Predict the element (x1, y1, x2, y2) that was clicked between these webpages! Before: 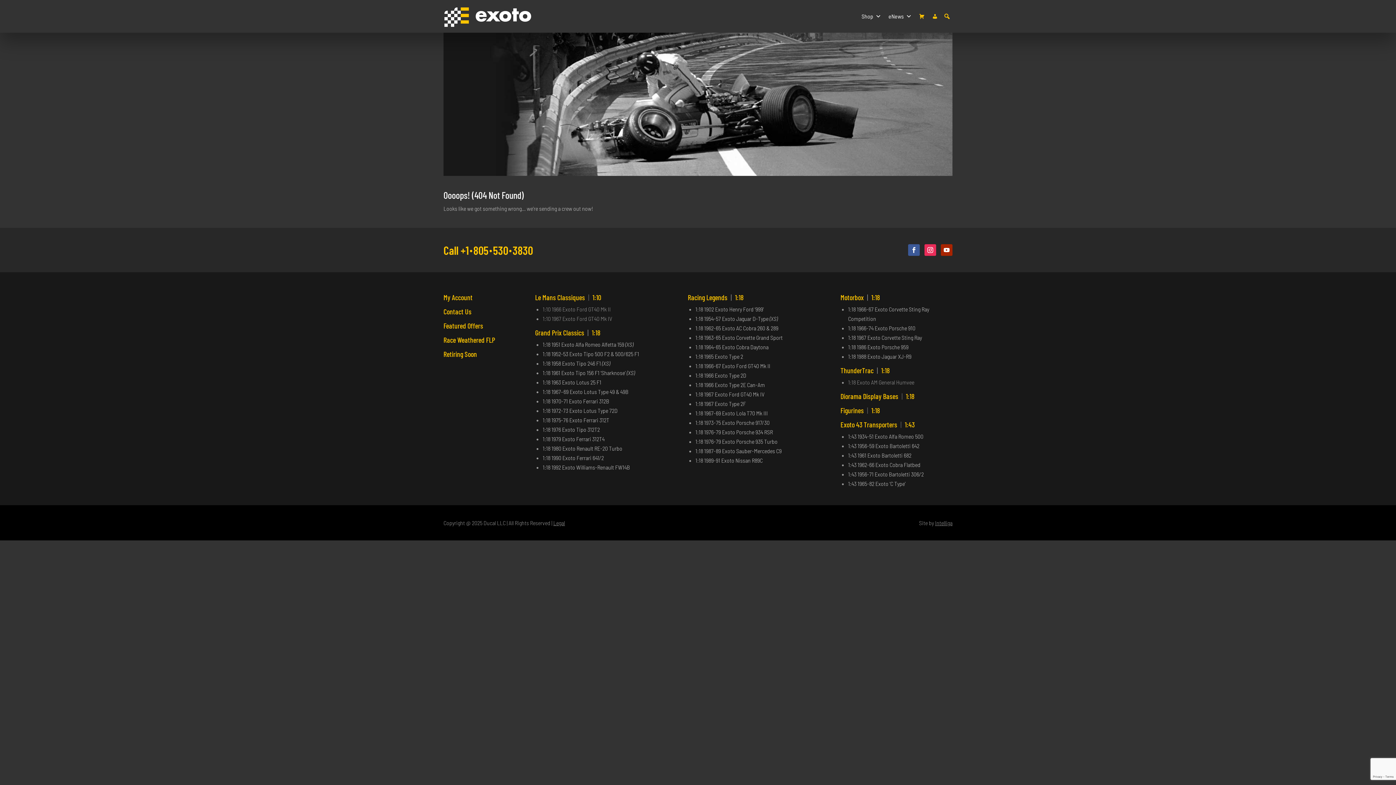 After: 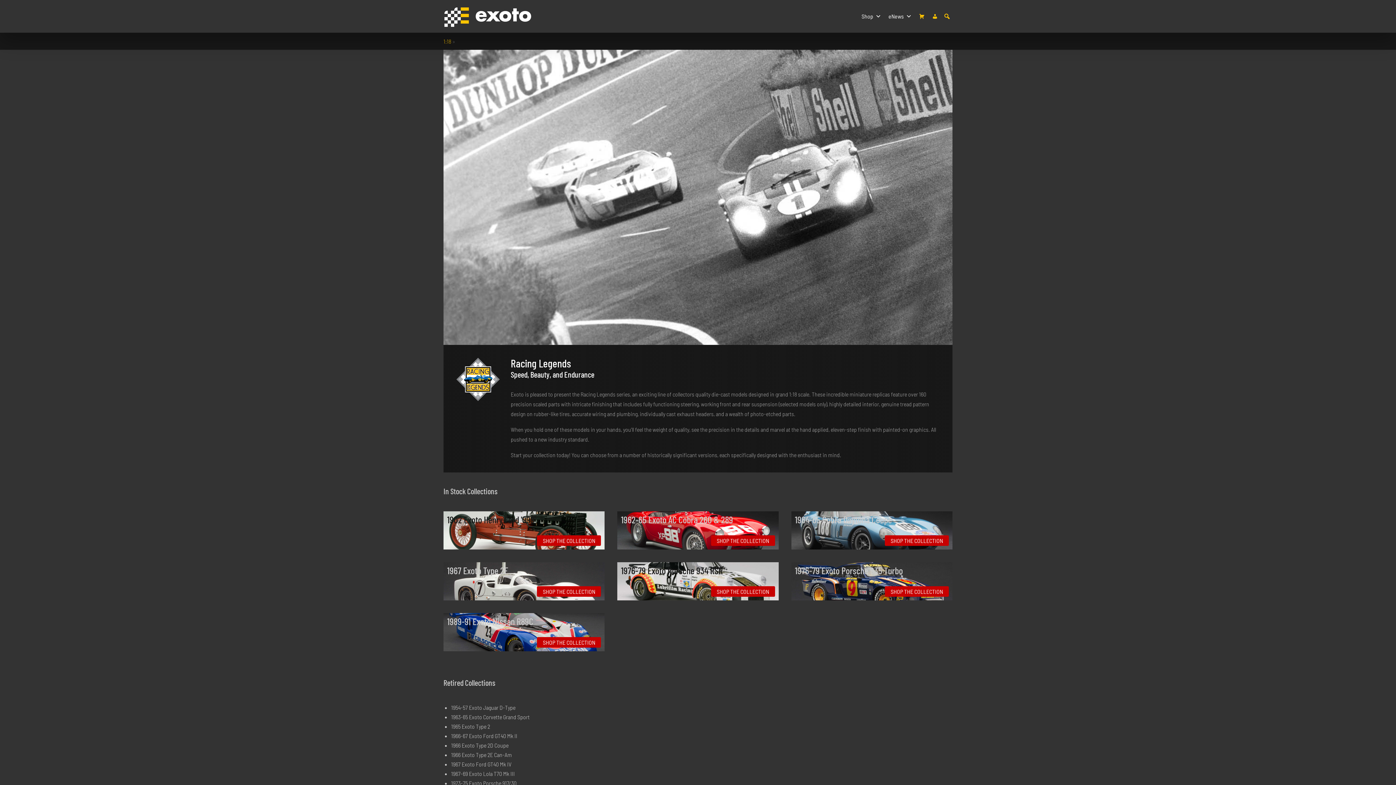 Action: bbox: (695, 315, 777, 322) label: 1:18 1954-57 Exoto Jaguar D-Type (XS)